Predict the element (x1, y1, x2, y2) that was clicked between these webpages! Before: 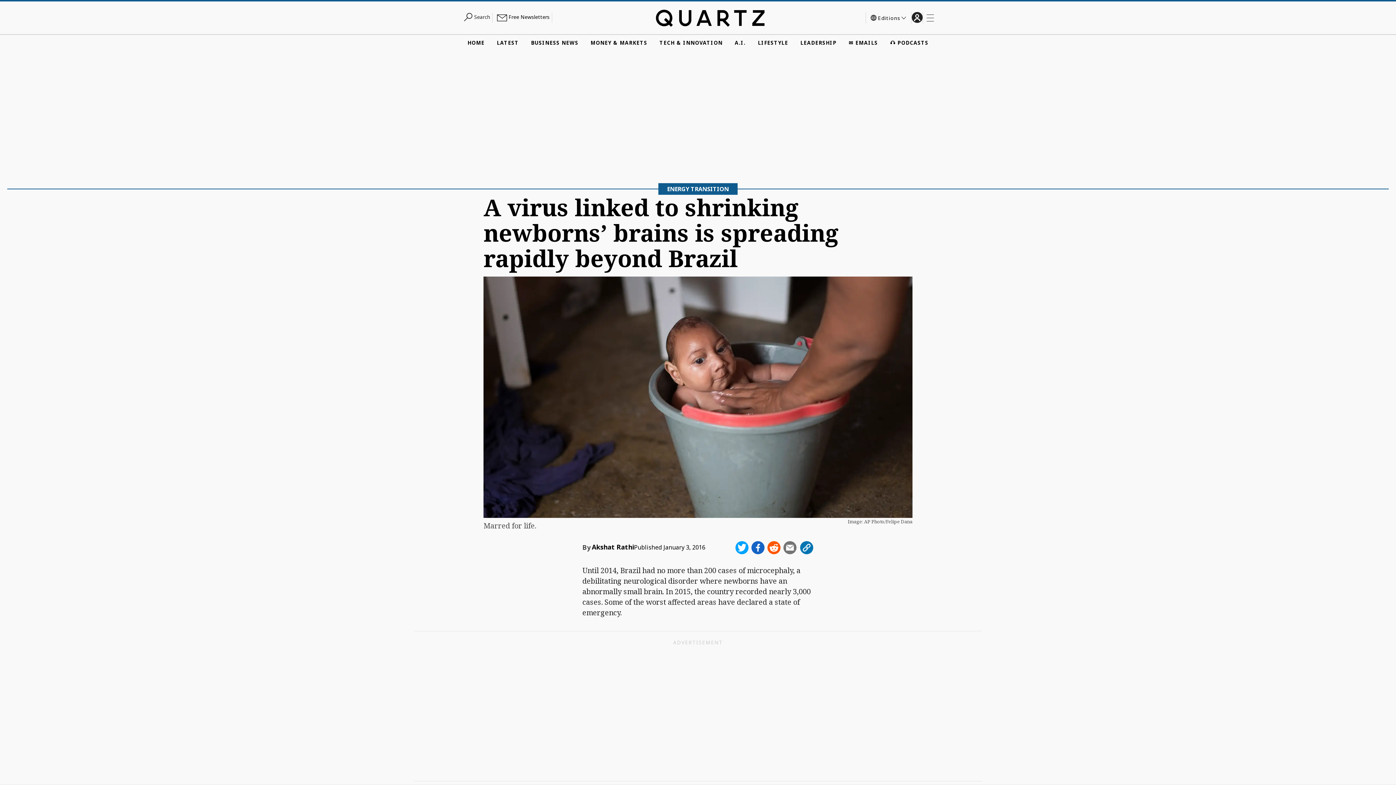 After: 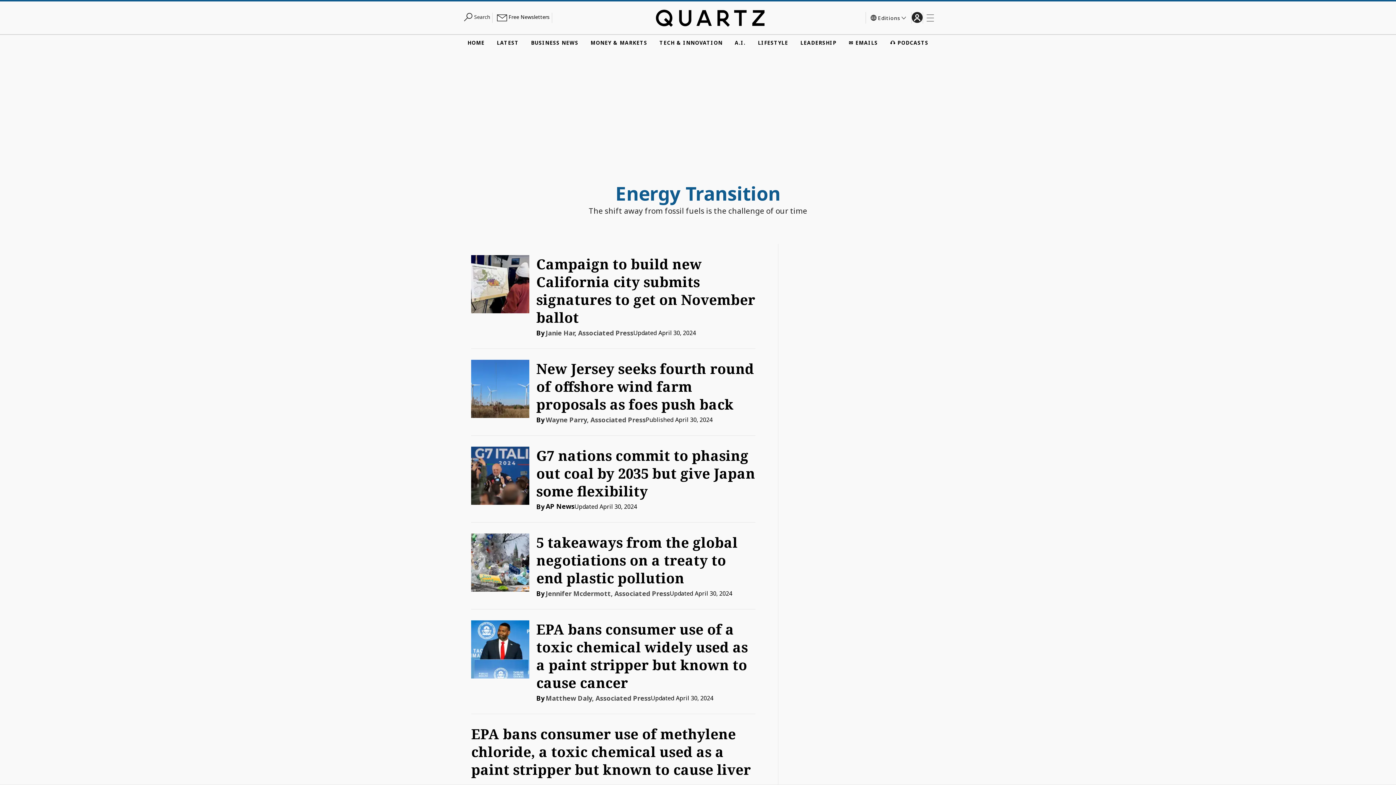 Action: bbox: (658, 183, 737, 194) label: ENERGY TRANSITION